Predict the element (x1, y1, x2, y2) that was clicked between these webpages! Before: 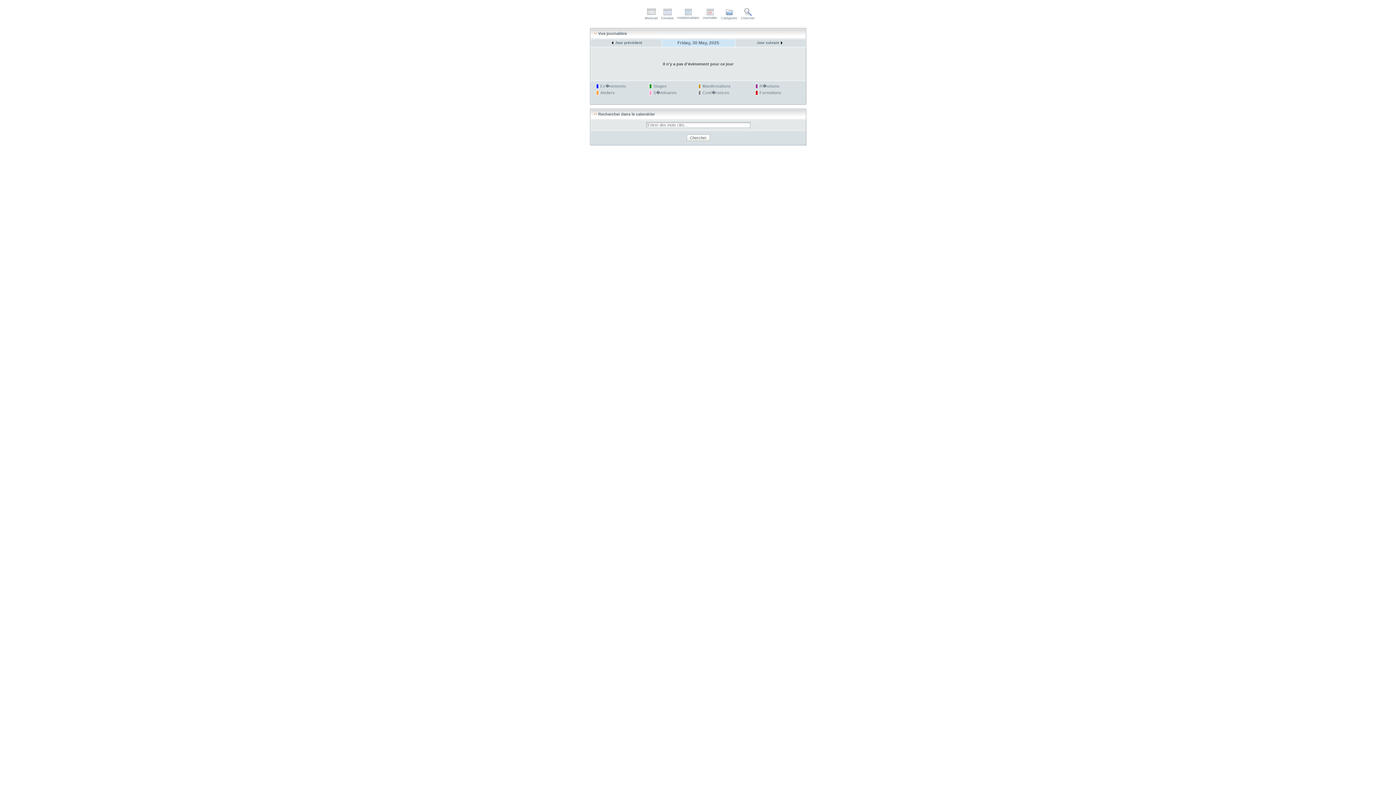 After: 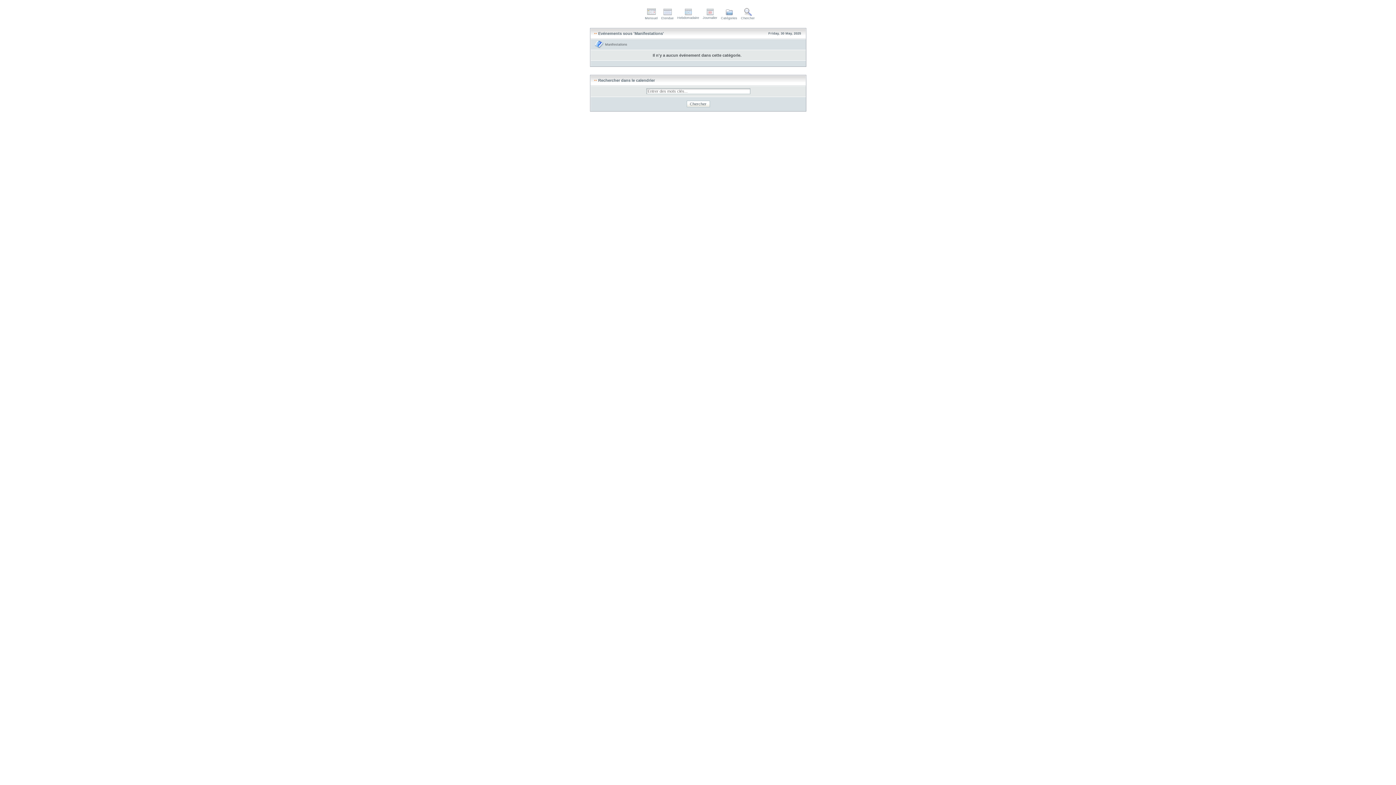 Action: label: Manifestations bbox: (702, 84, 730, 88)